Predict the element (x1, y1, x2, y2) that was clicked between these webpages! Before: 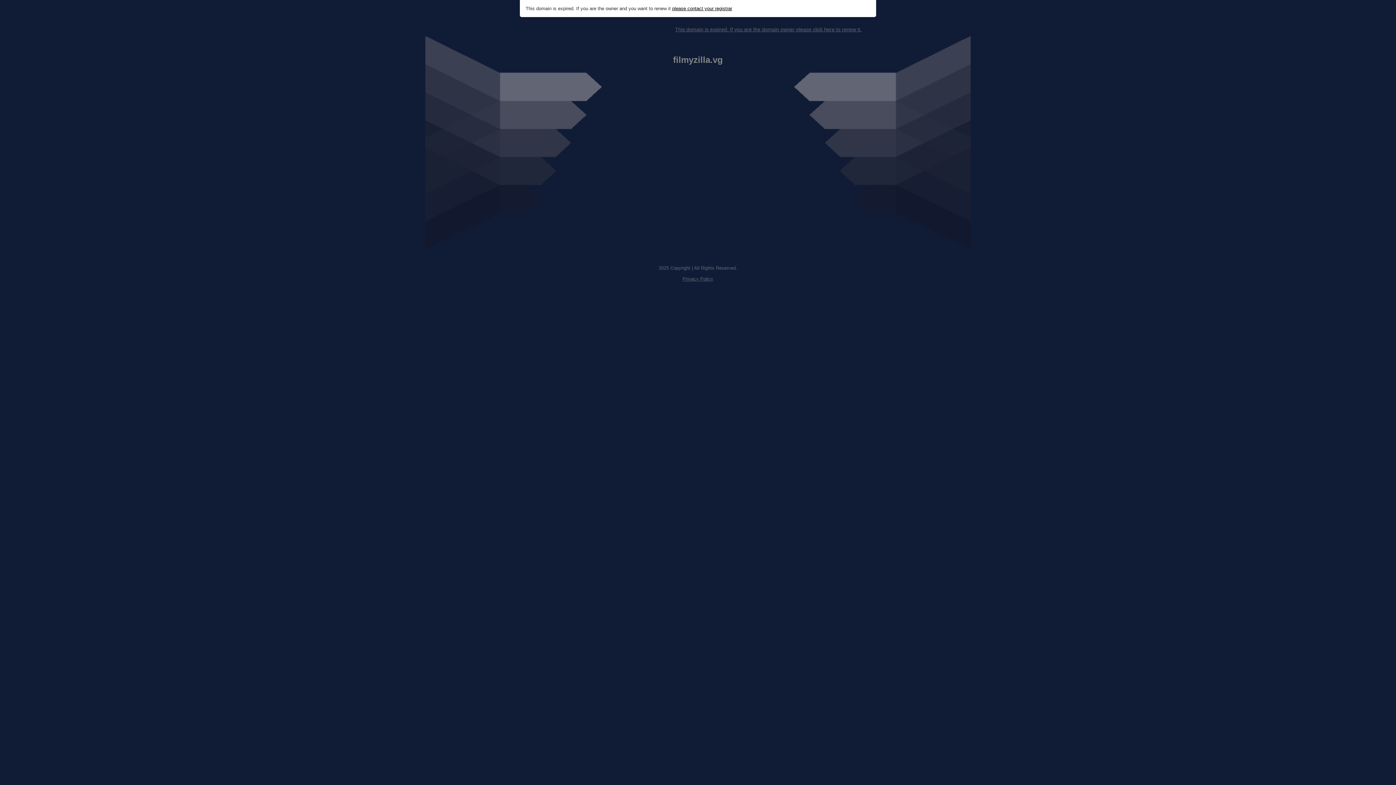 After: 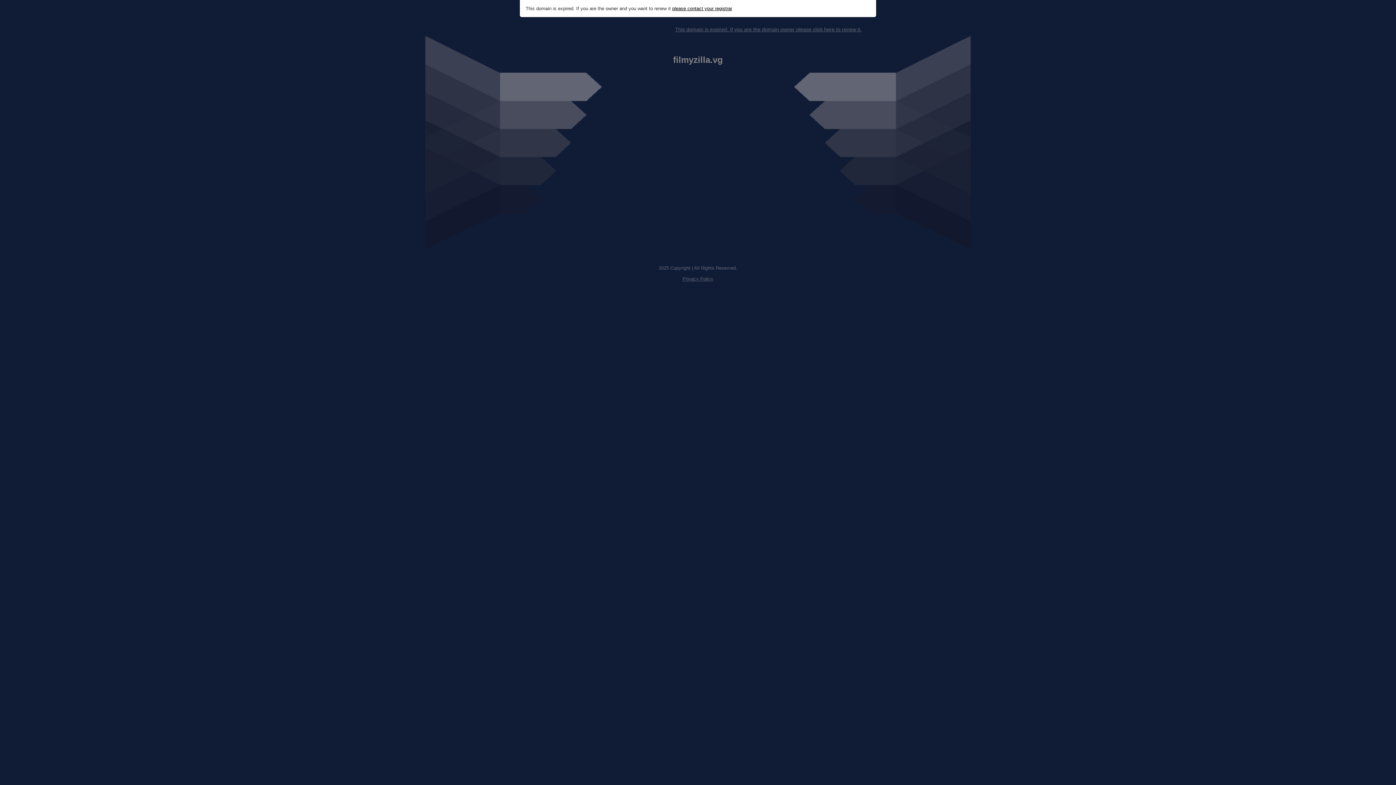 Action: label: Privacy Policy bbox: (682, 276, 713, 281)